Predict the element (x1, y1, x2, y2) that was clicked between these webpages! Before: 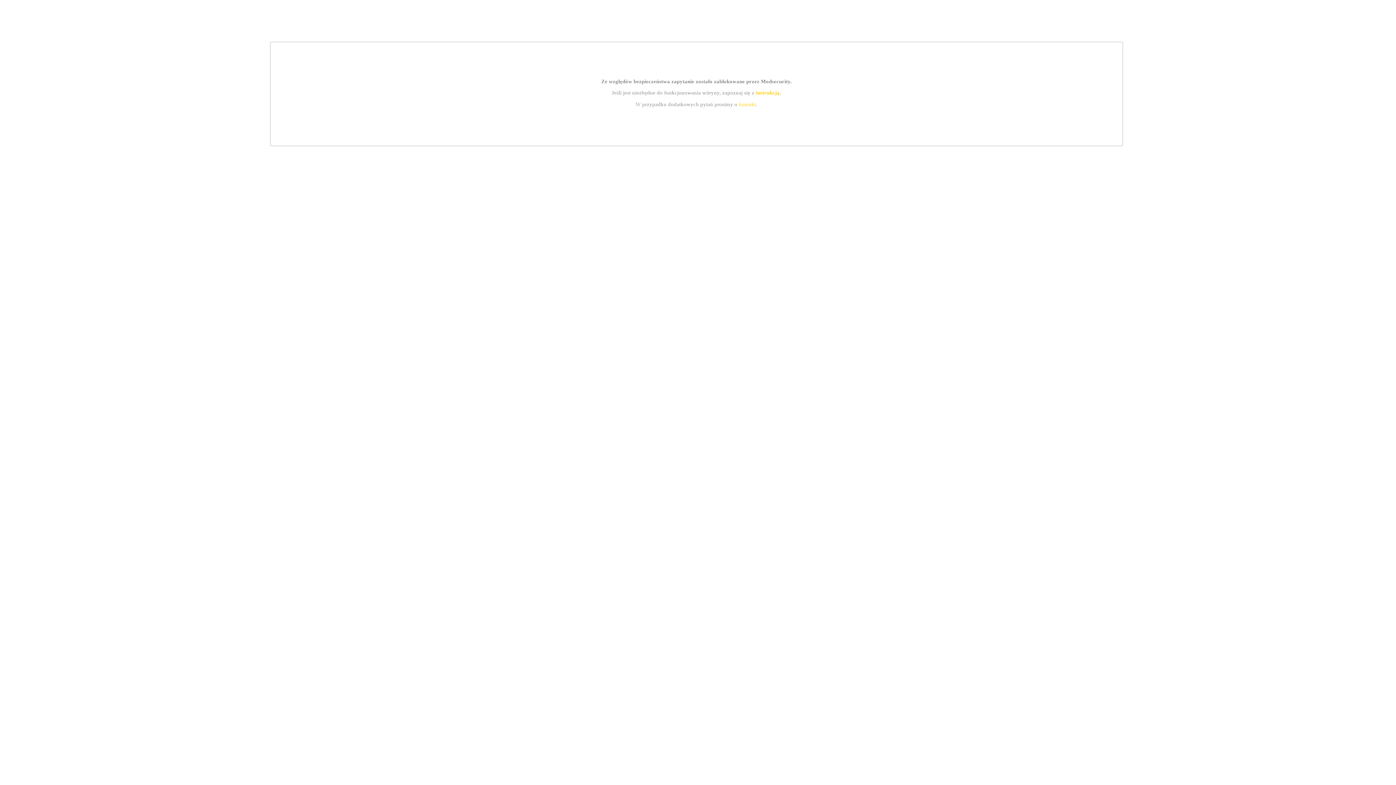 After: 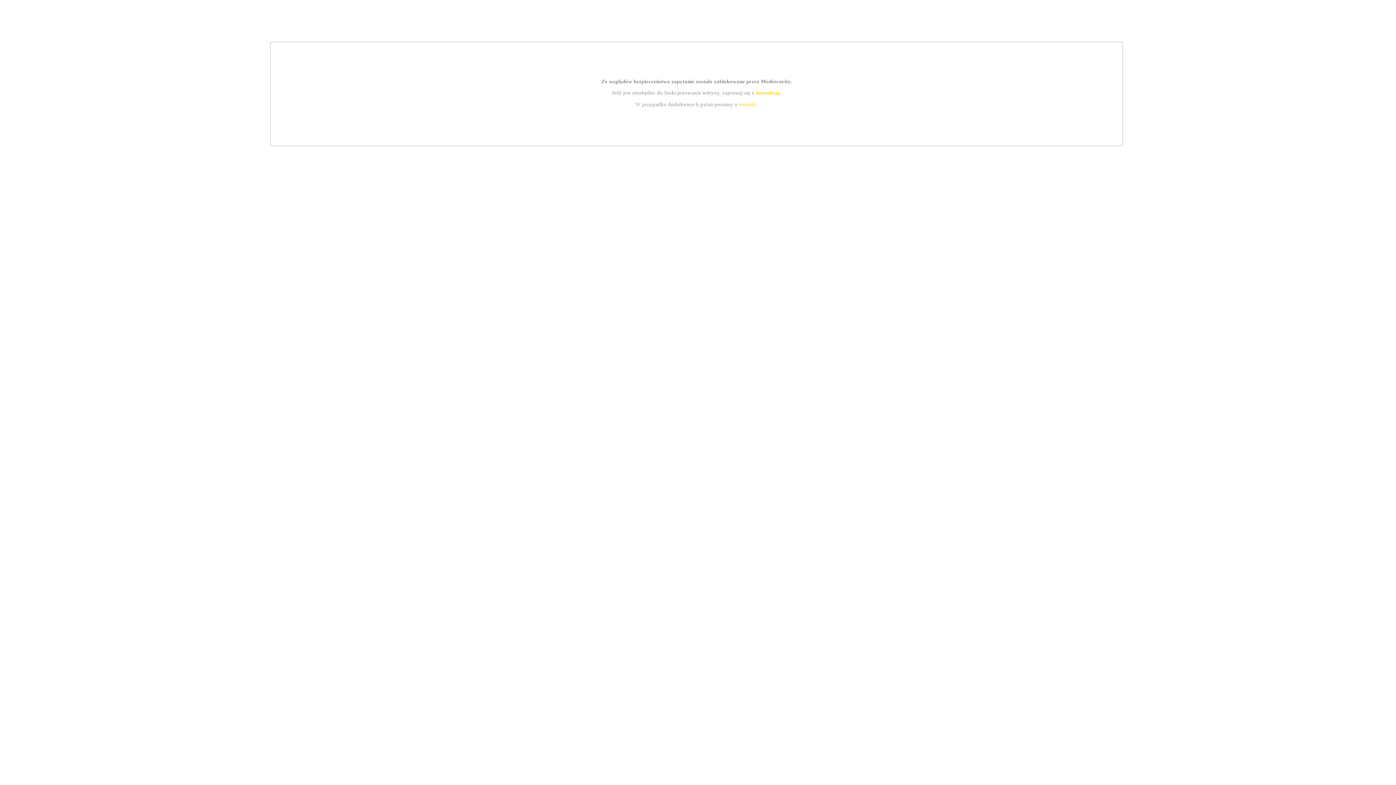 Action: bbox: (755, 89, 779, 95) label: instrukcją